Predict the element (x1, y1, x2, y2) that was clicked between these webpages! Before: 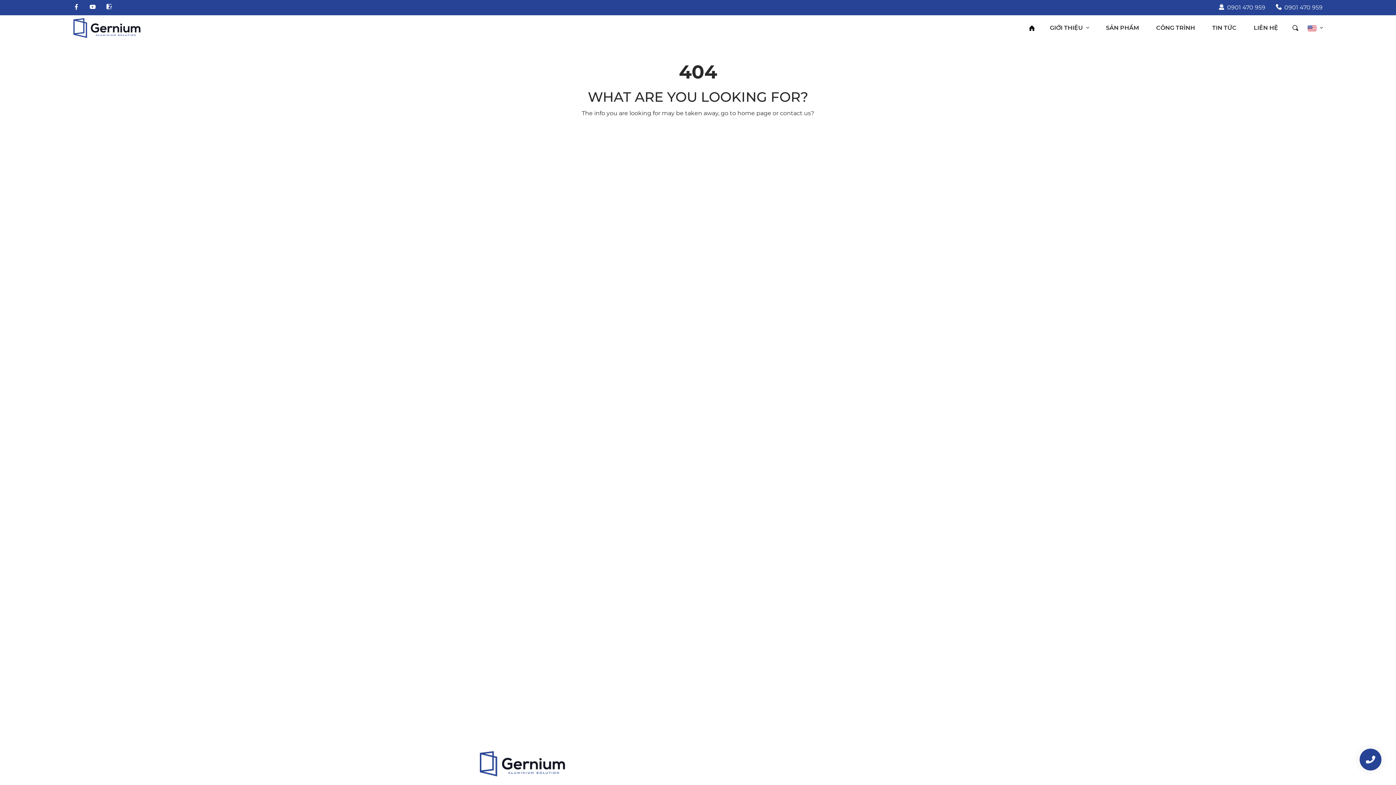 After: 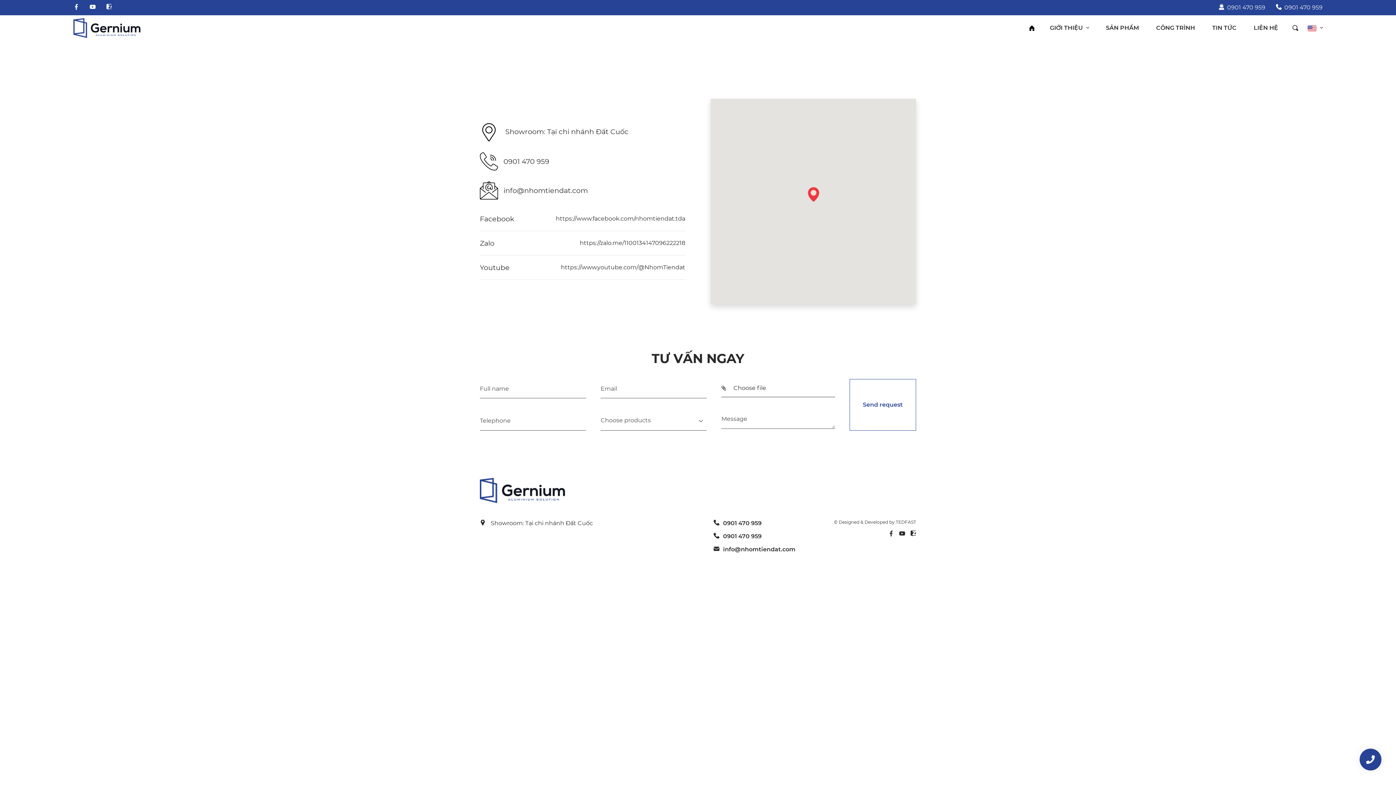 Action: bbox: (1249, 19, 1283, 36) label: LIÊN HỆ